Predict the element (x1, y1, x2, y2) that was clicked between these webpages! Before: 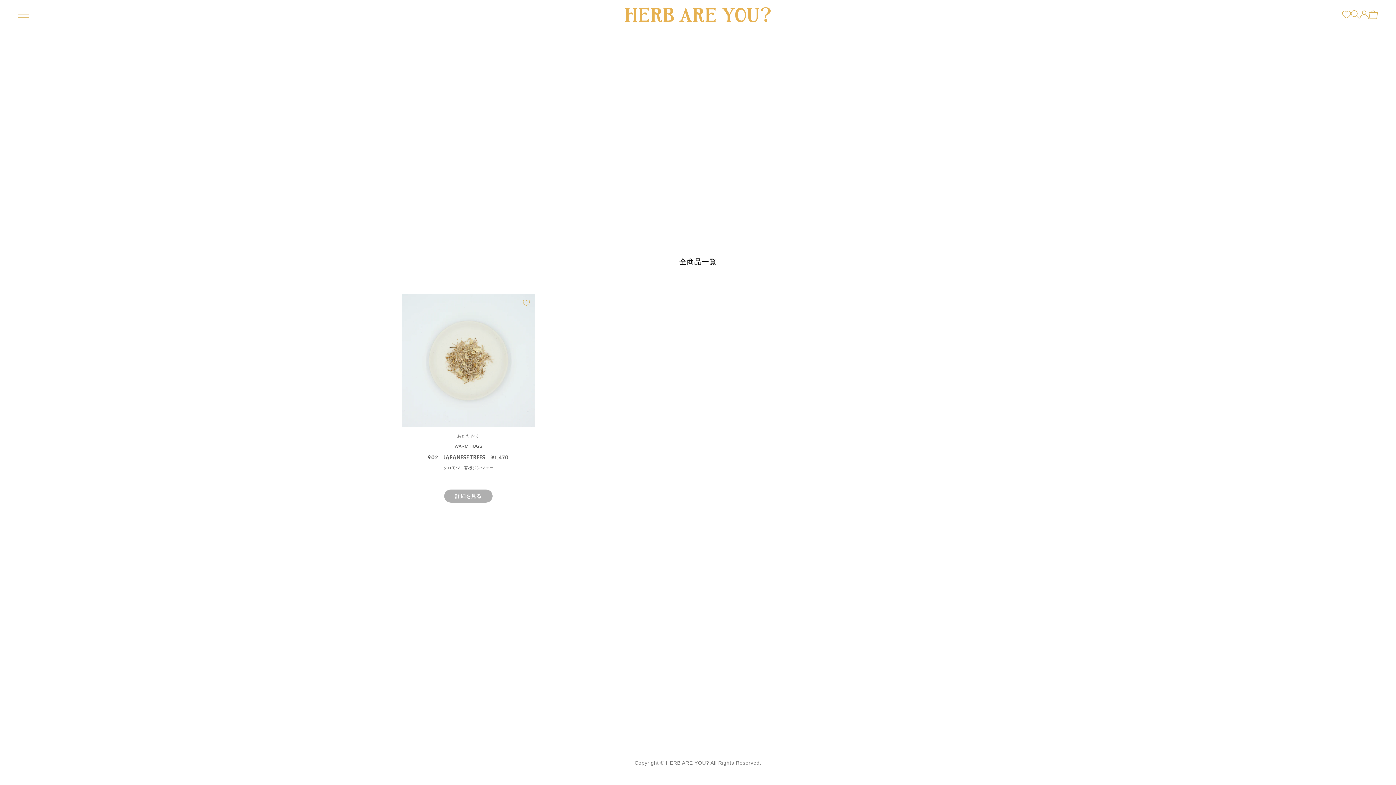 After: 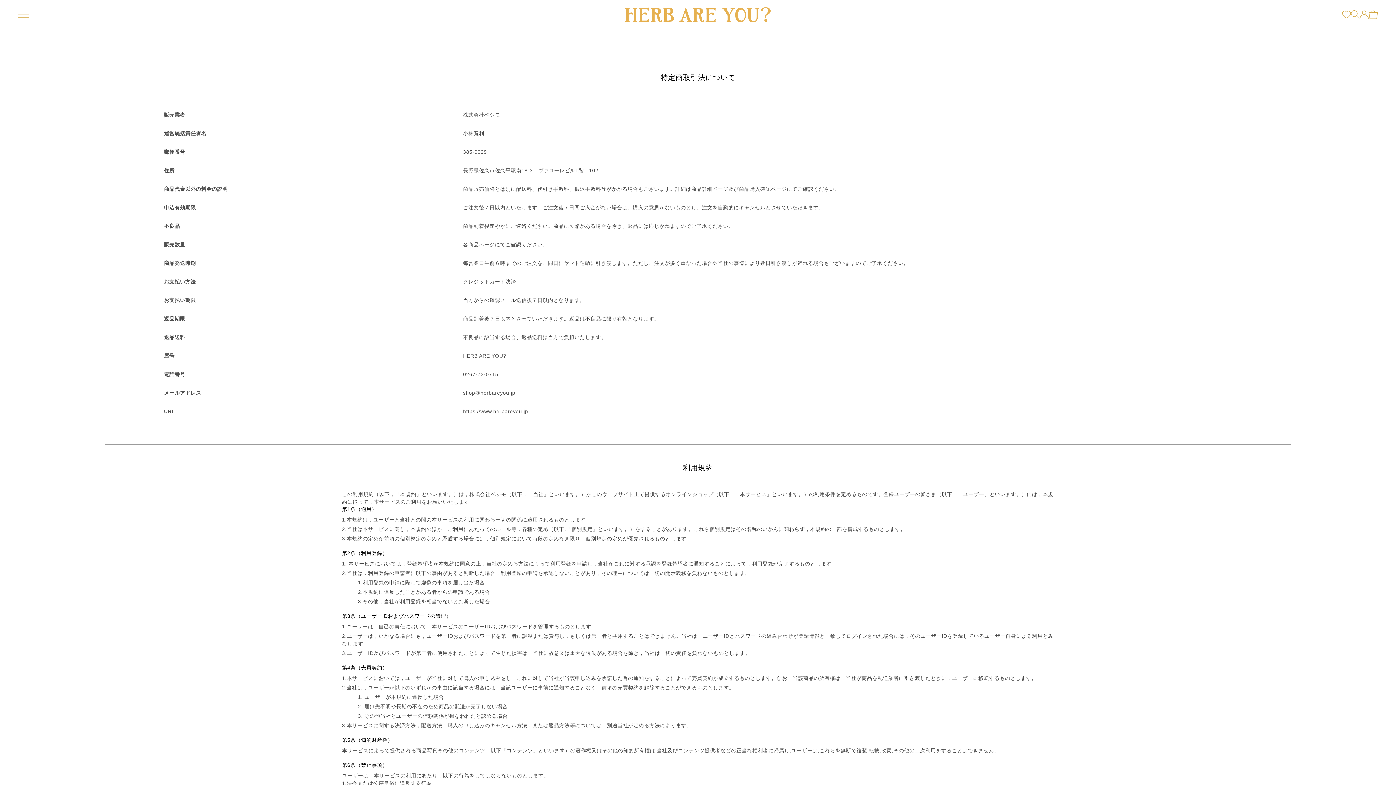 Action: bbox: (634, 760, 761, 766) label: Copyright © HERB ARE YOU? All Rights Reserved.